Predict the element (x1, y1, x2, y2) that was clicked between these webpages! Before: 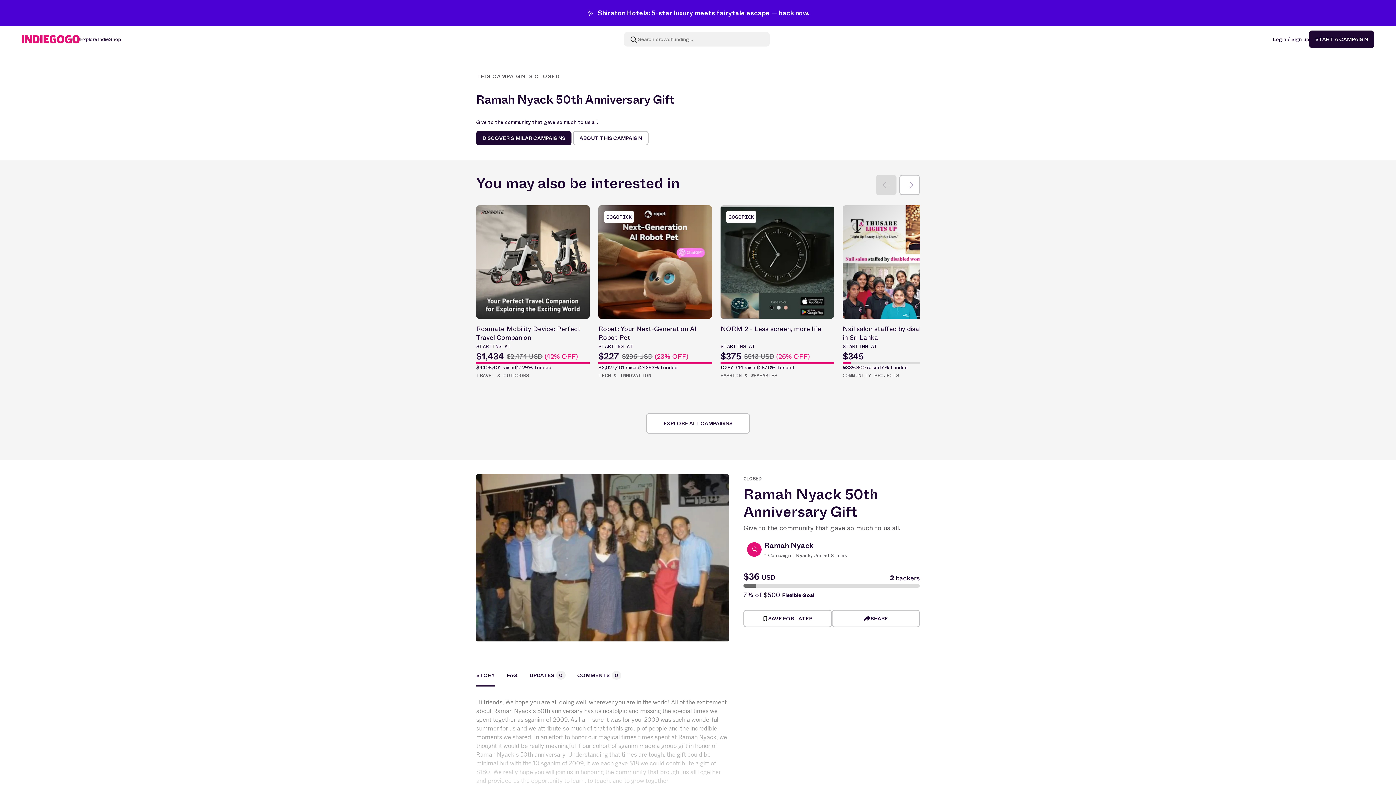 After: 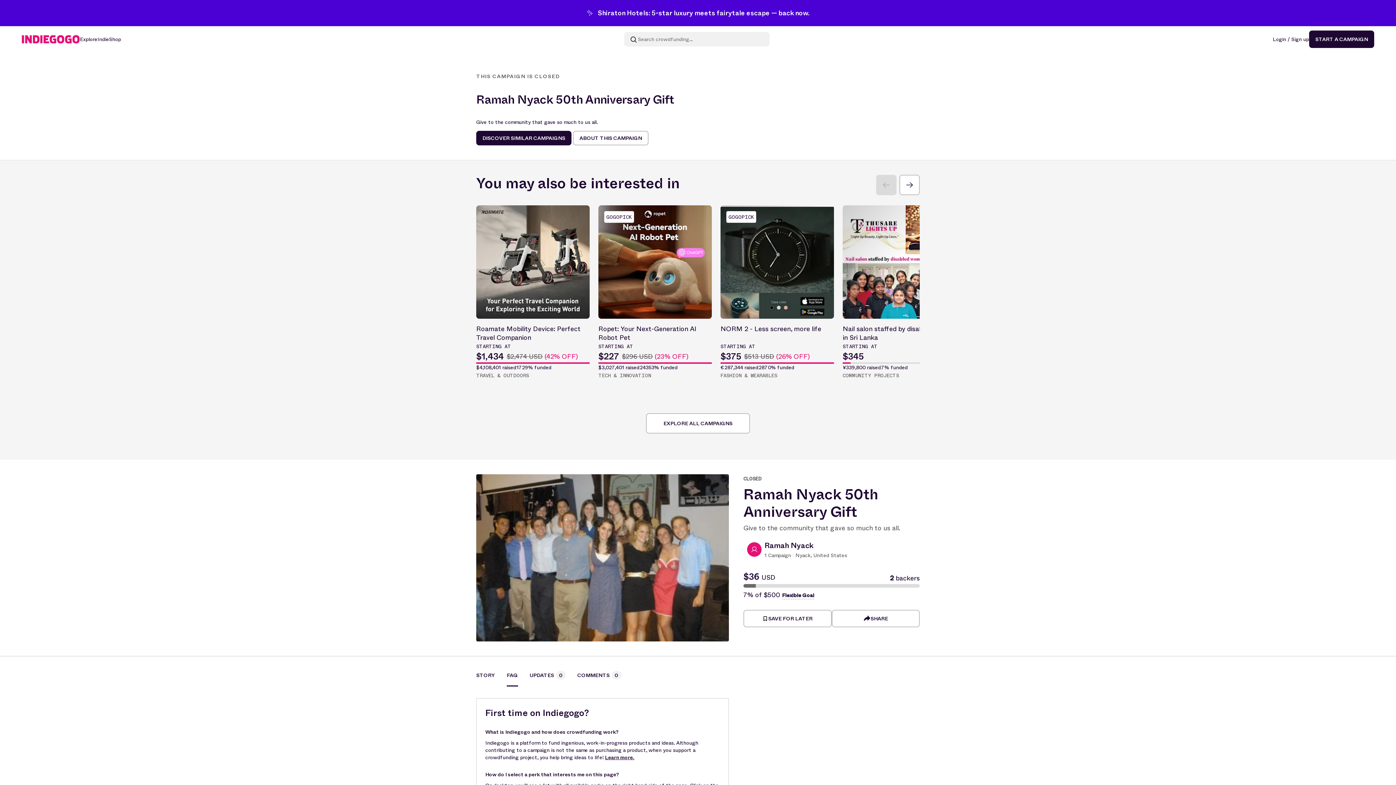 Action: label: FAQ bbox: (495, 671, 518, 686)